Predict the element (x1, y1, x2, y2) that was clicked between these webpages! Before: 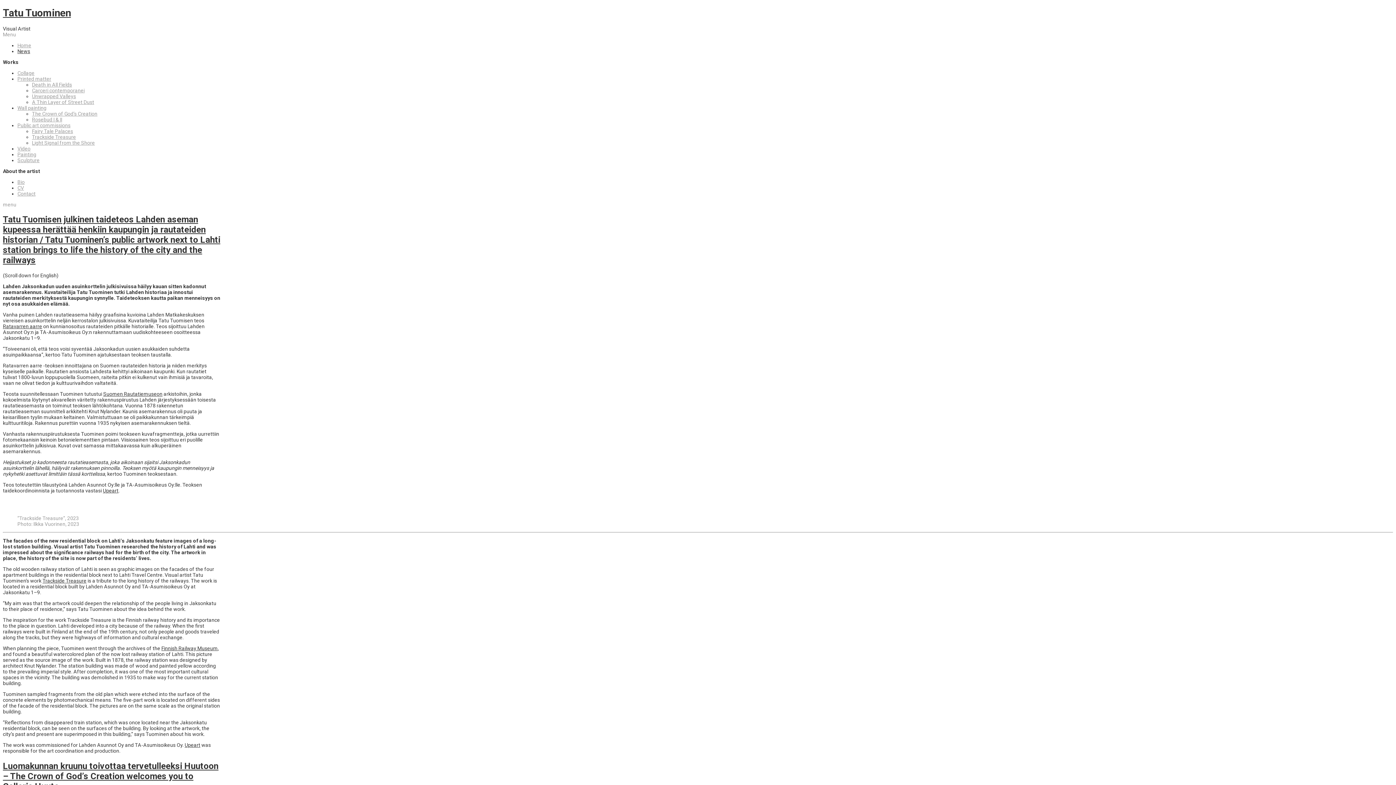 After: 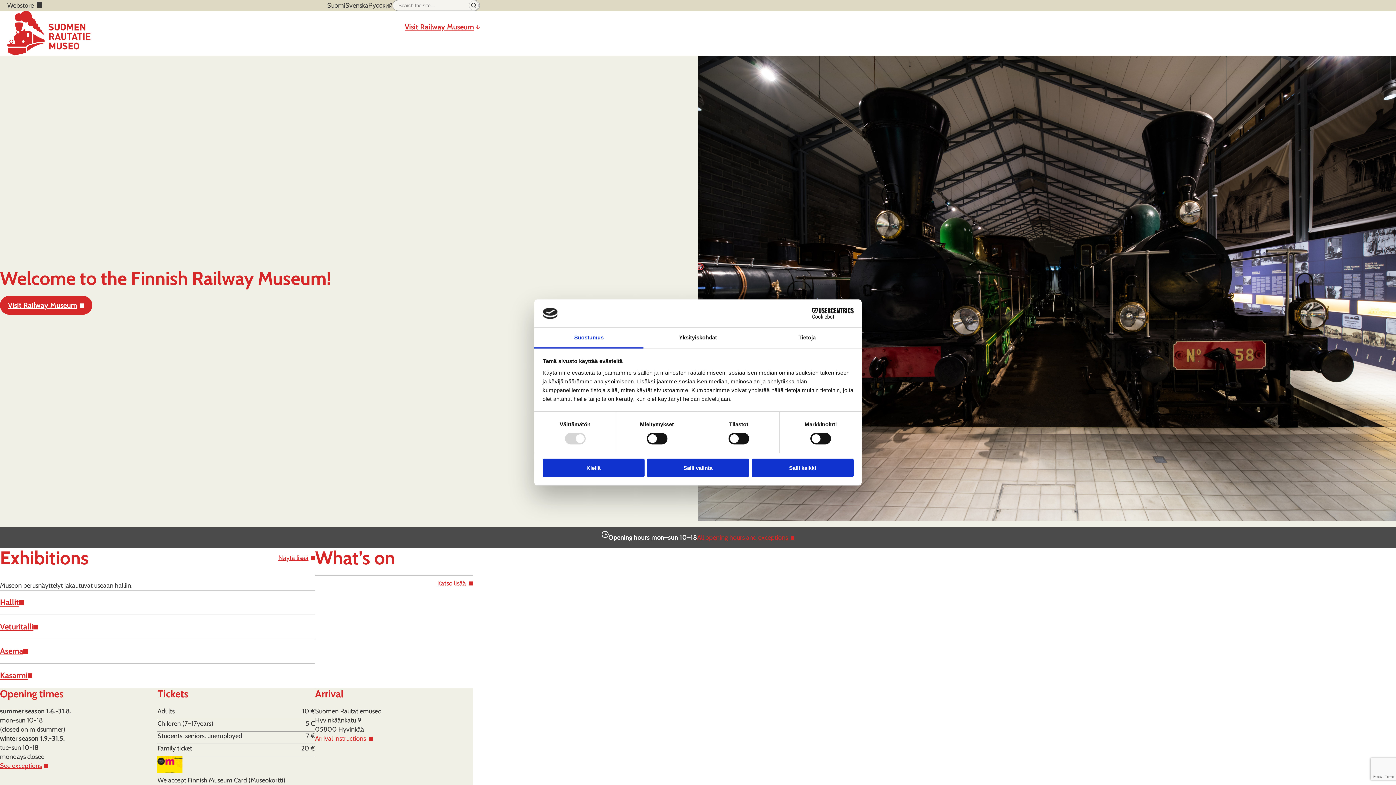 Action: label: Finnish Railway Museum bbox: (161, 645, 217, 651)